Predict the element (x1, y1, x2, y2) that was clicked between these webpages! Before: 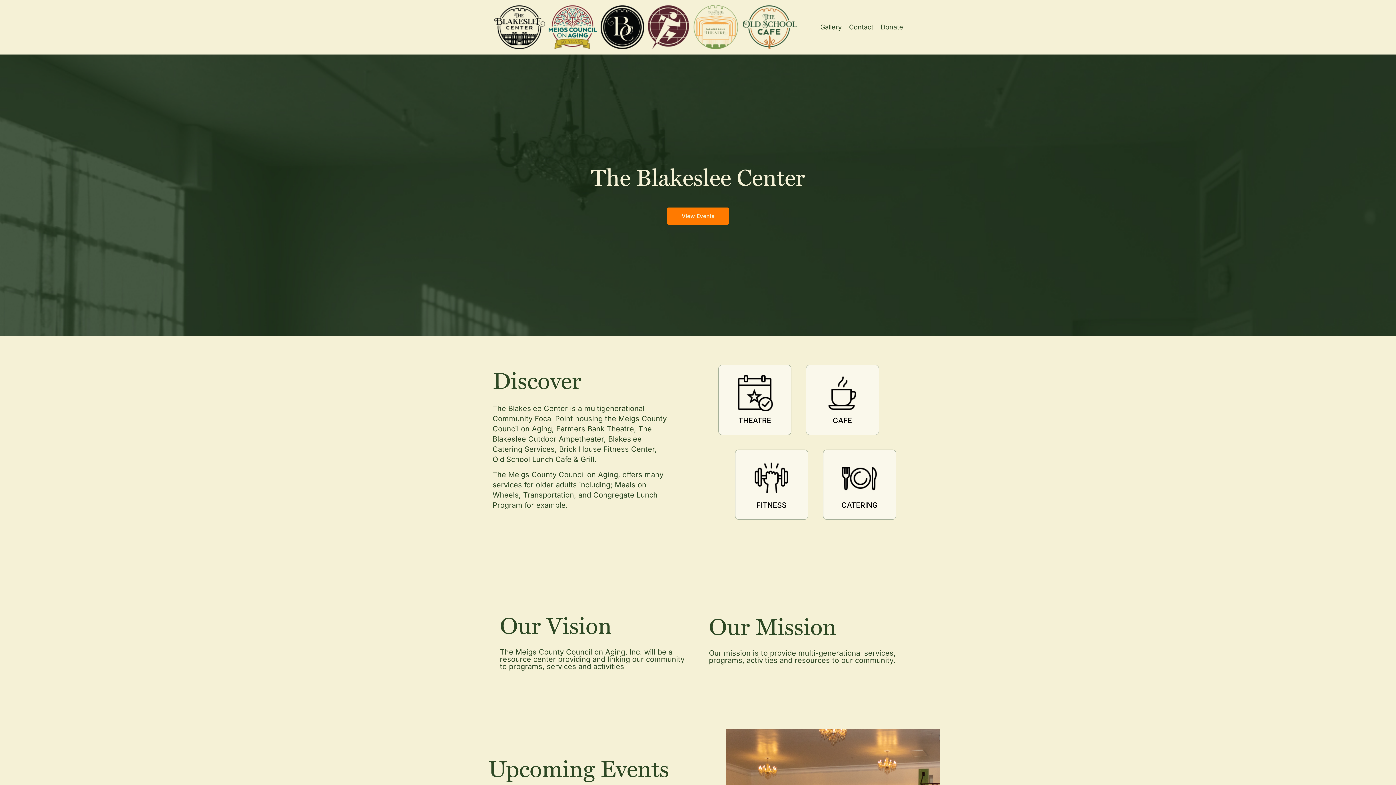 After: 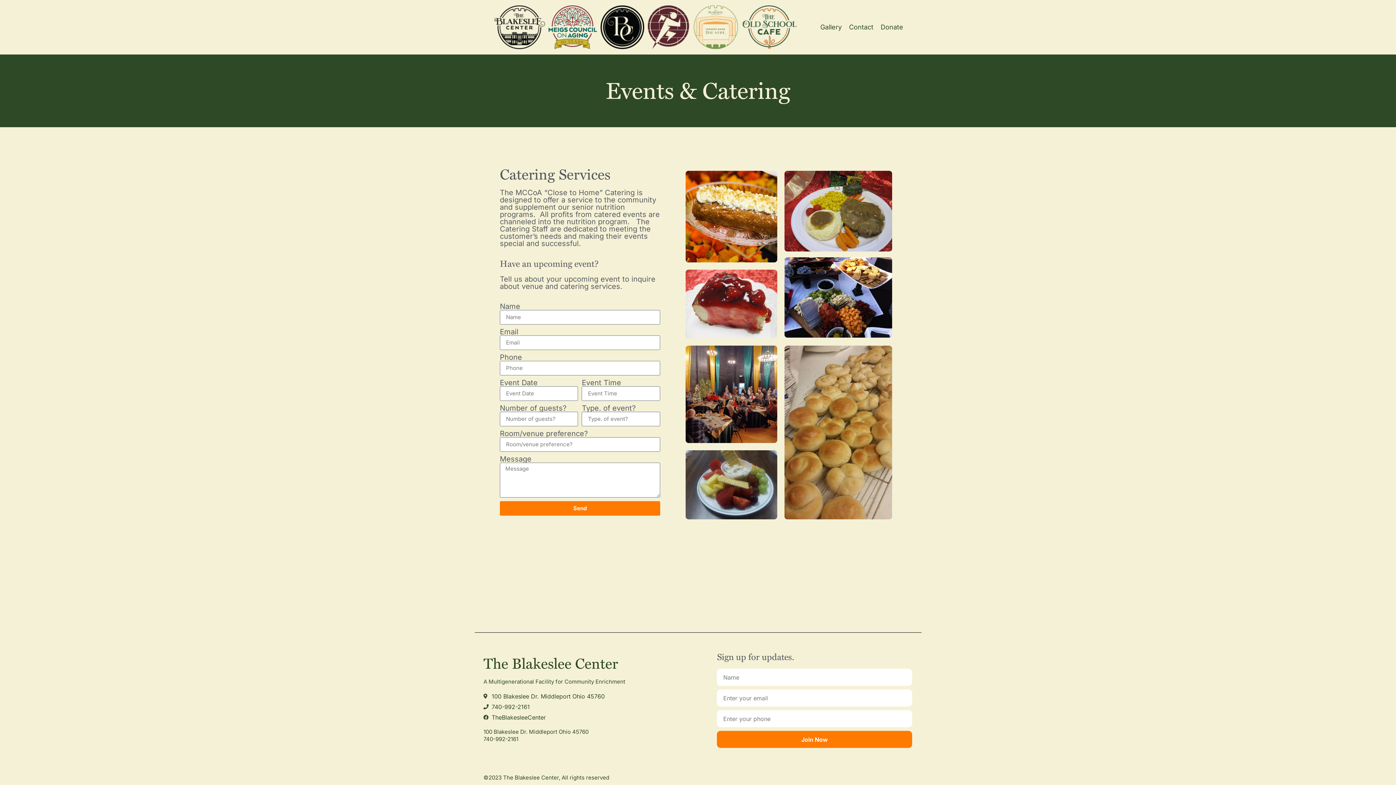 Action: bbox: (841, 501, 877, 509) label: CATERING